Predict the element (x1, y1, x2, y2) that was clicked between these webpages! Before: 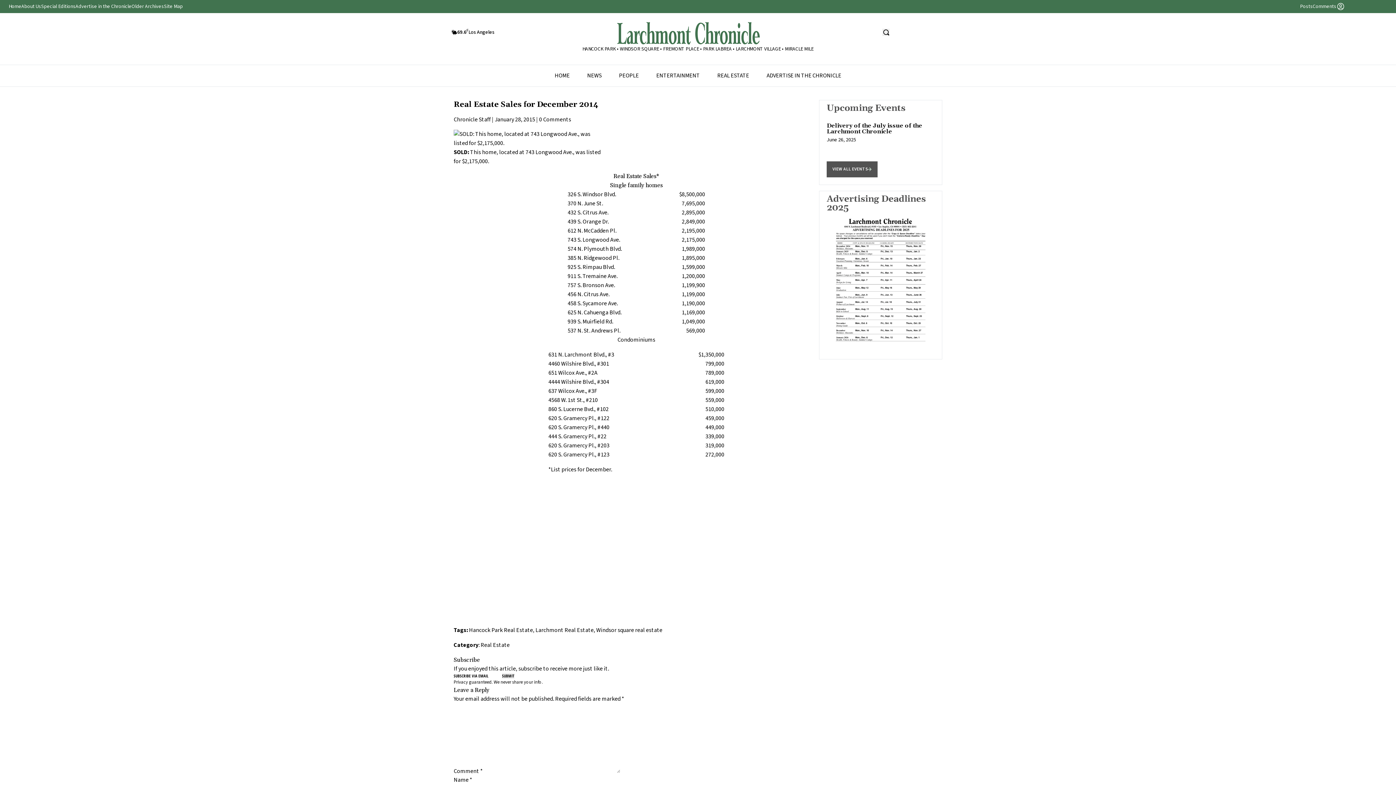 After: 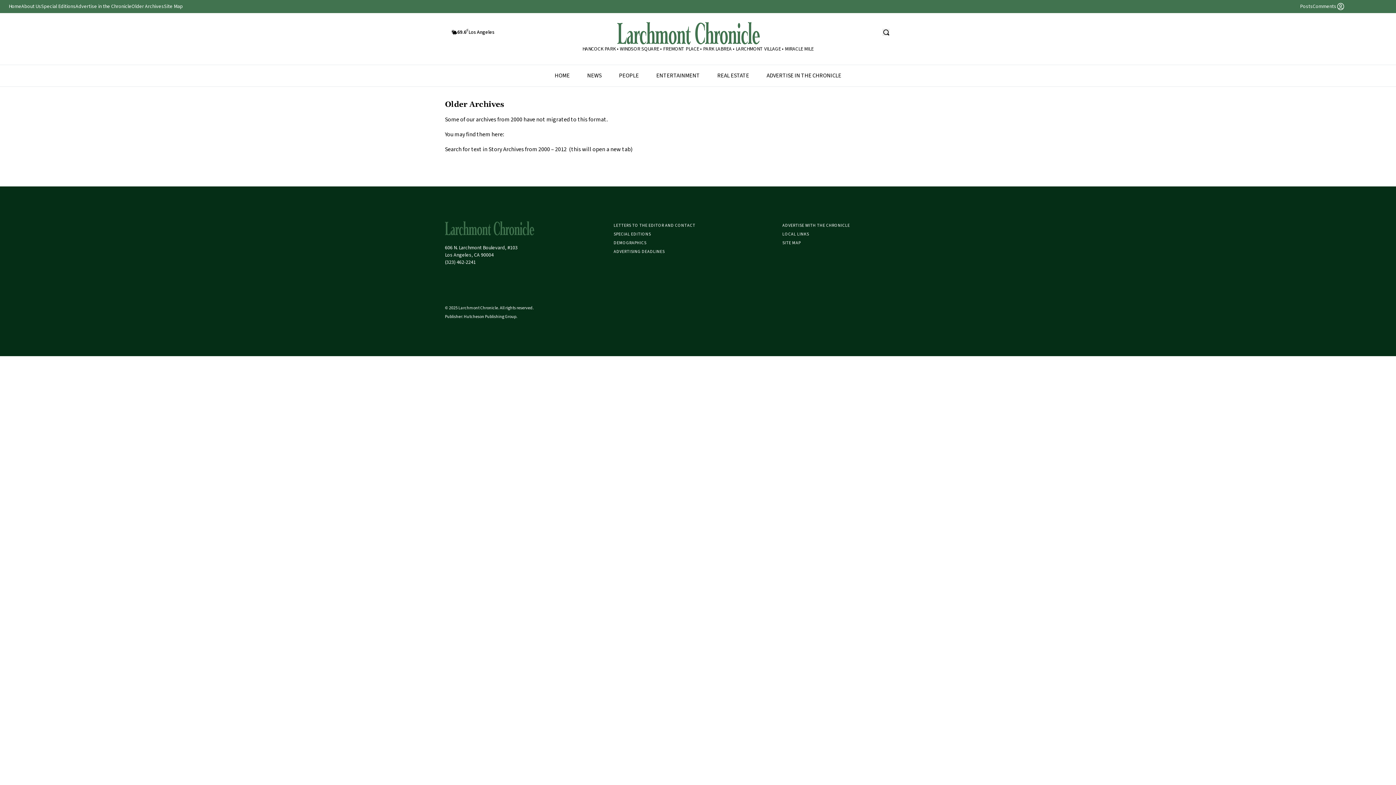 Action: label: Older Archives bbox: (131, 1, 164, 11)